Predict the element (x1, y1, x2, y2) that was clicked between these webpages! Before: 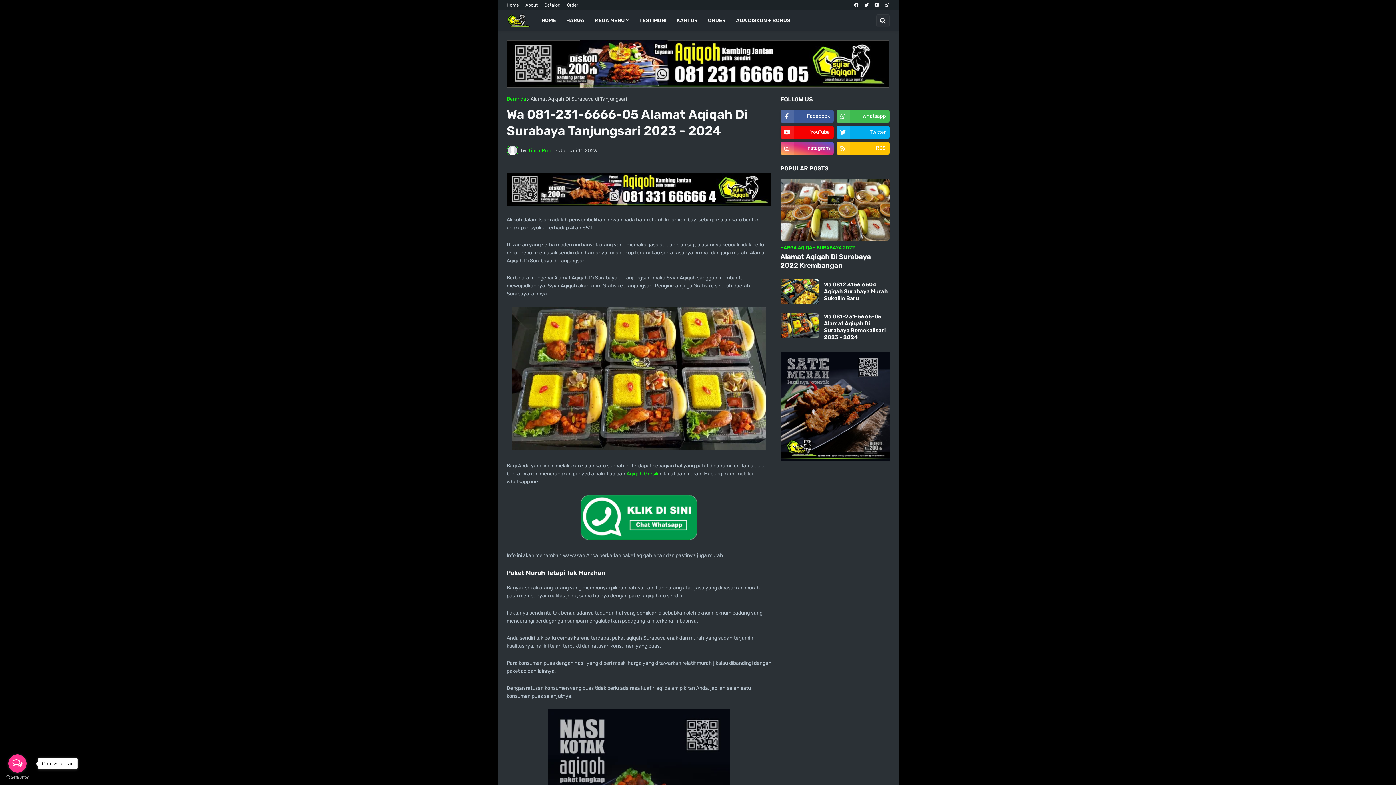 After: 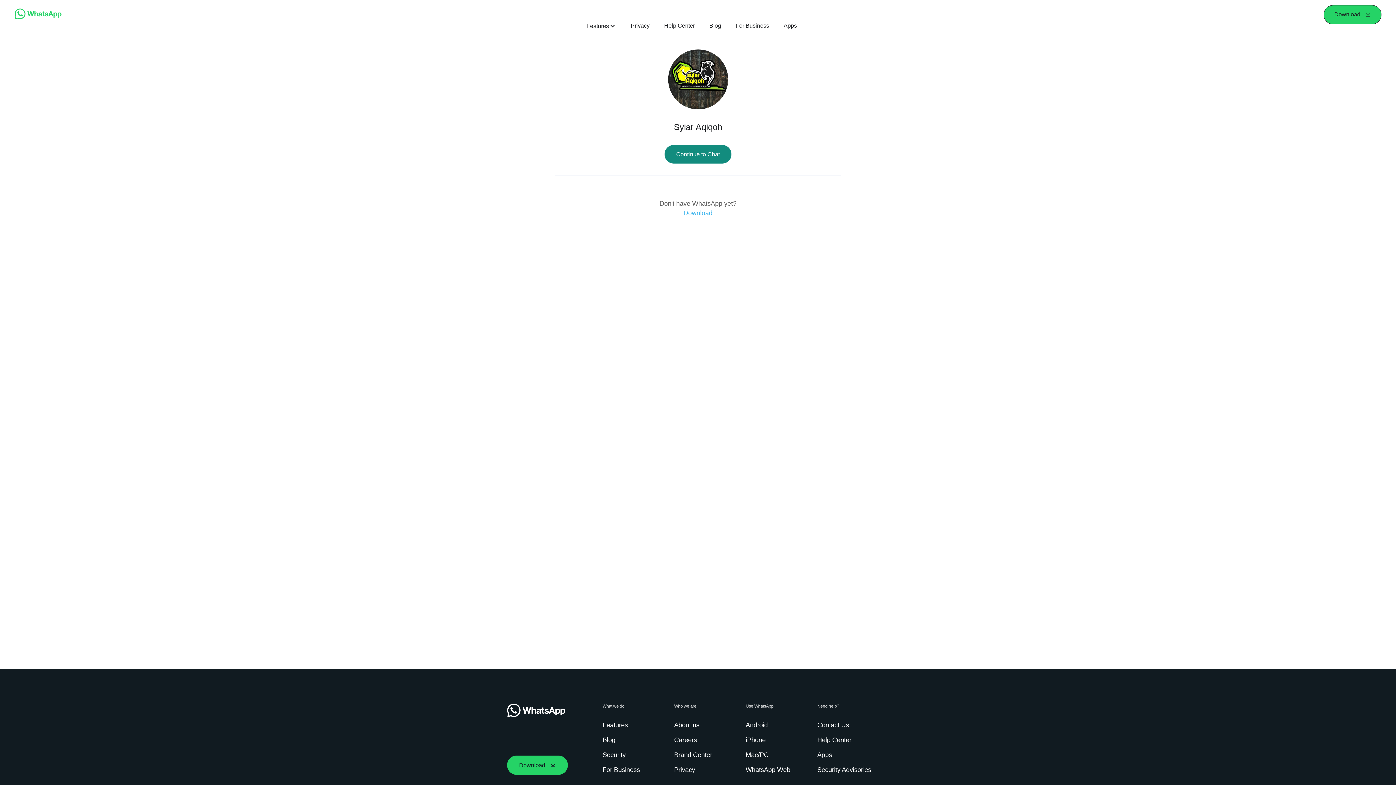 Action: bbox: (567, 0, 578, 10) label: Order